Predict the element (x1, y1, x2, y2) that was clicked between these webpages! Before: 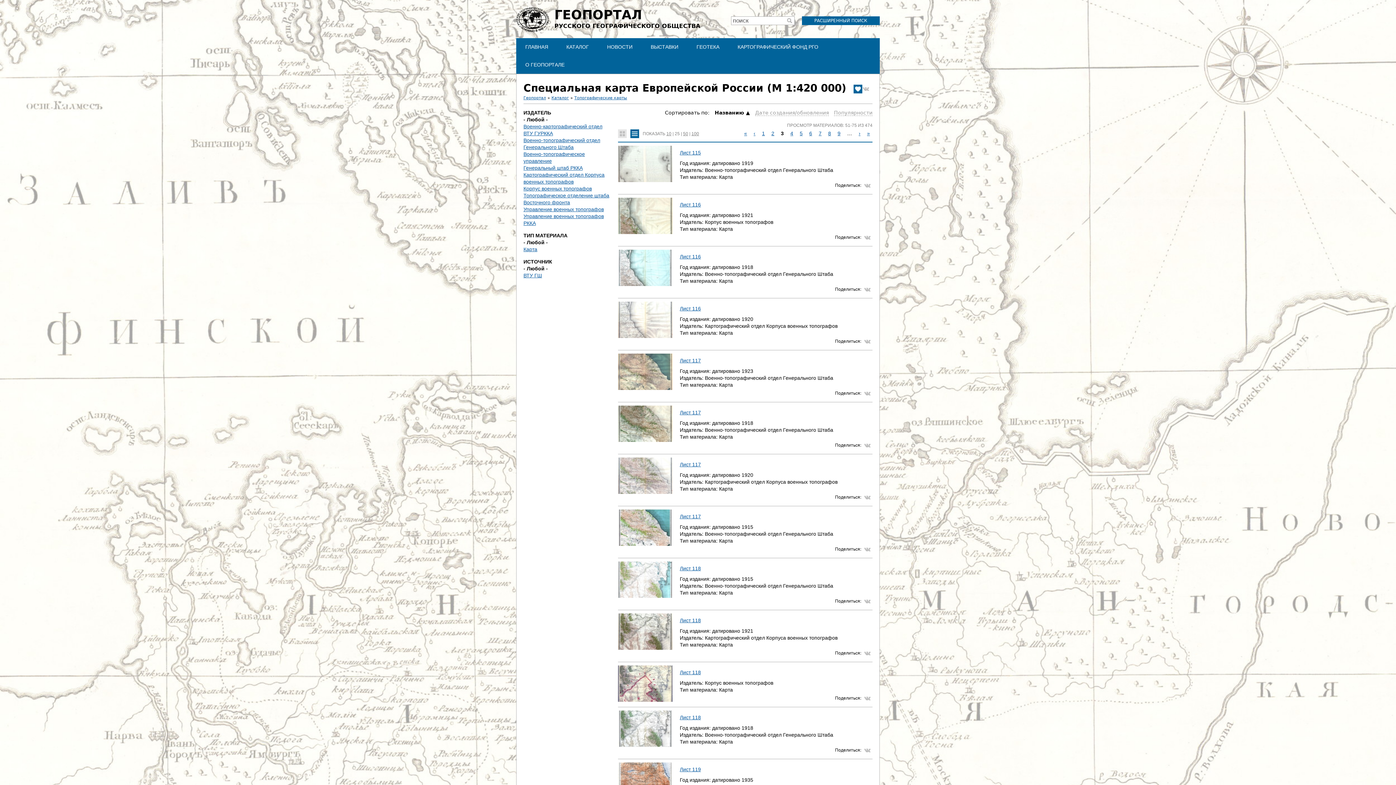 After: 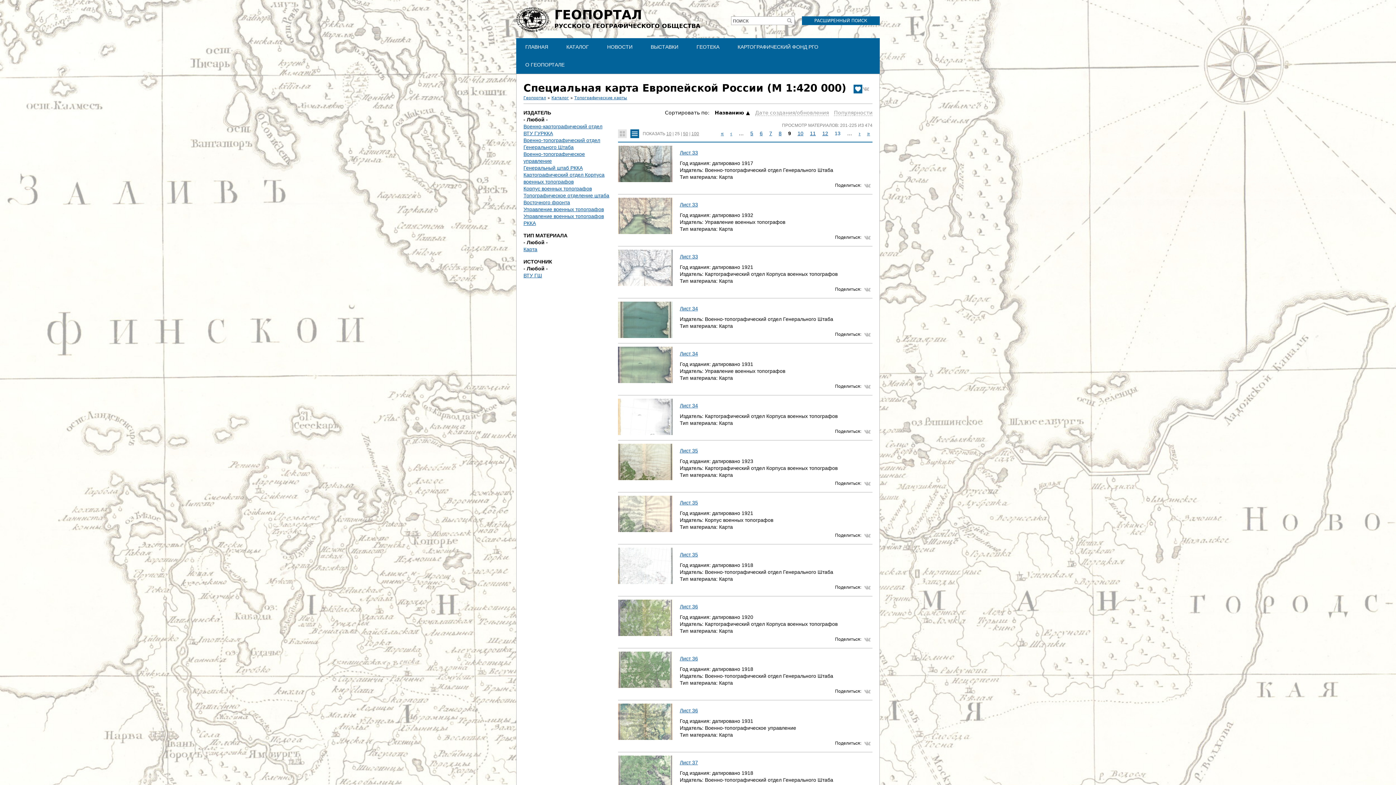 Action: bbox: (837, 130, 840, 136) label: 9